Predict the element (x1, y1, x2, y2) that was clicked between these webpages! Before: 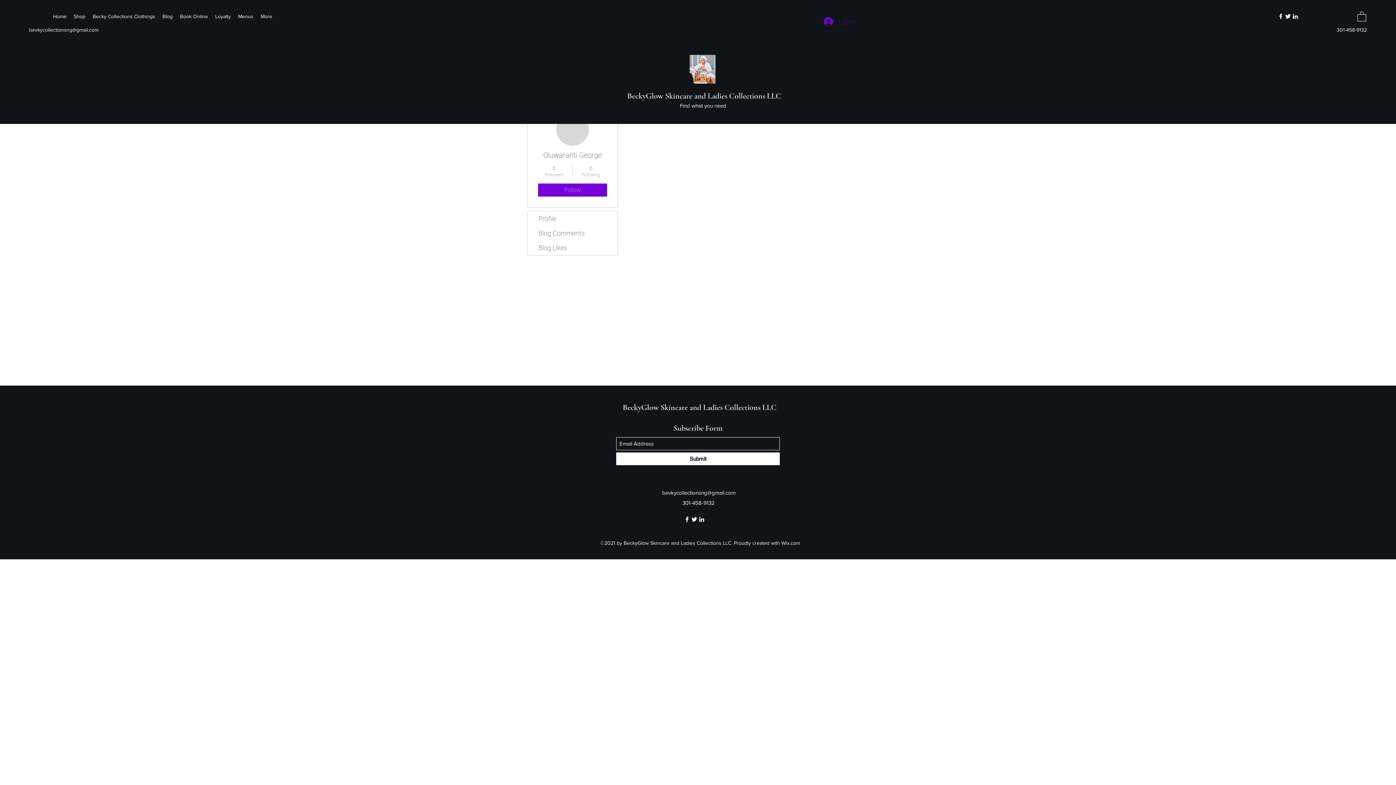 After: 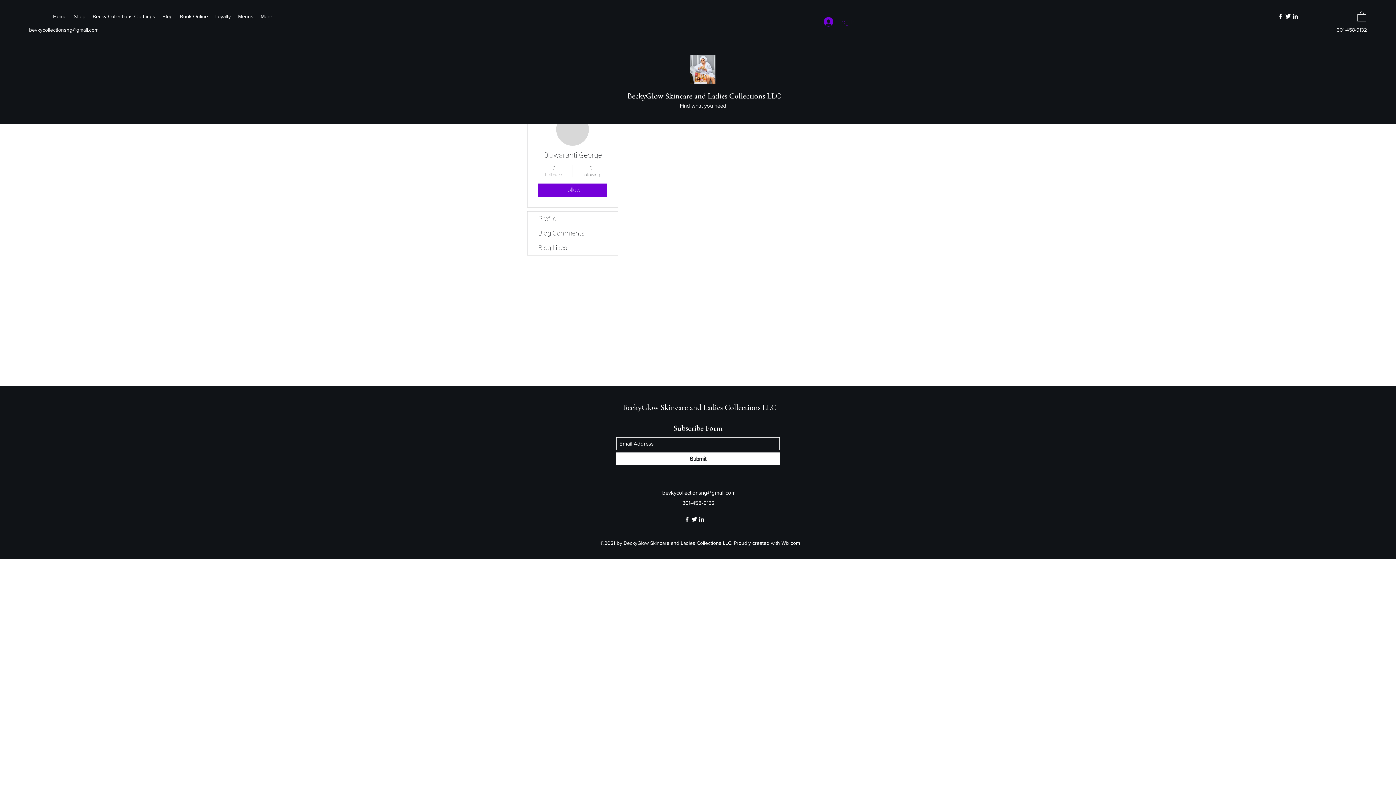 Action: label: Twitter bbox: (1284, 12, 1292, 20)